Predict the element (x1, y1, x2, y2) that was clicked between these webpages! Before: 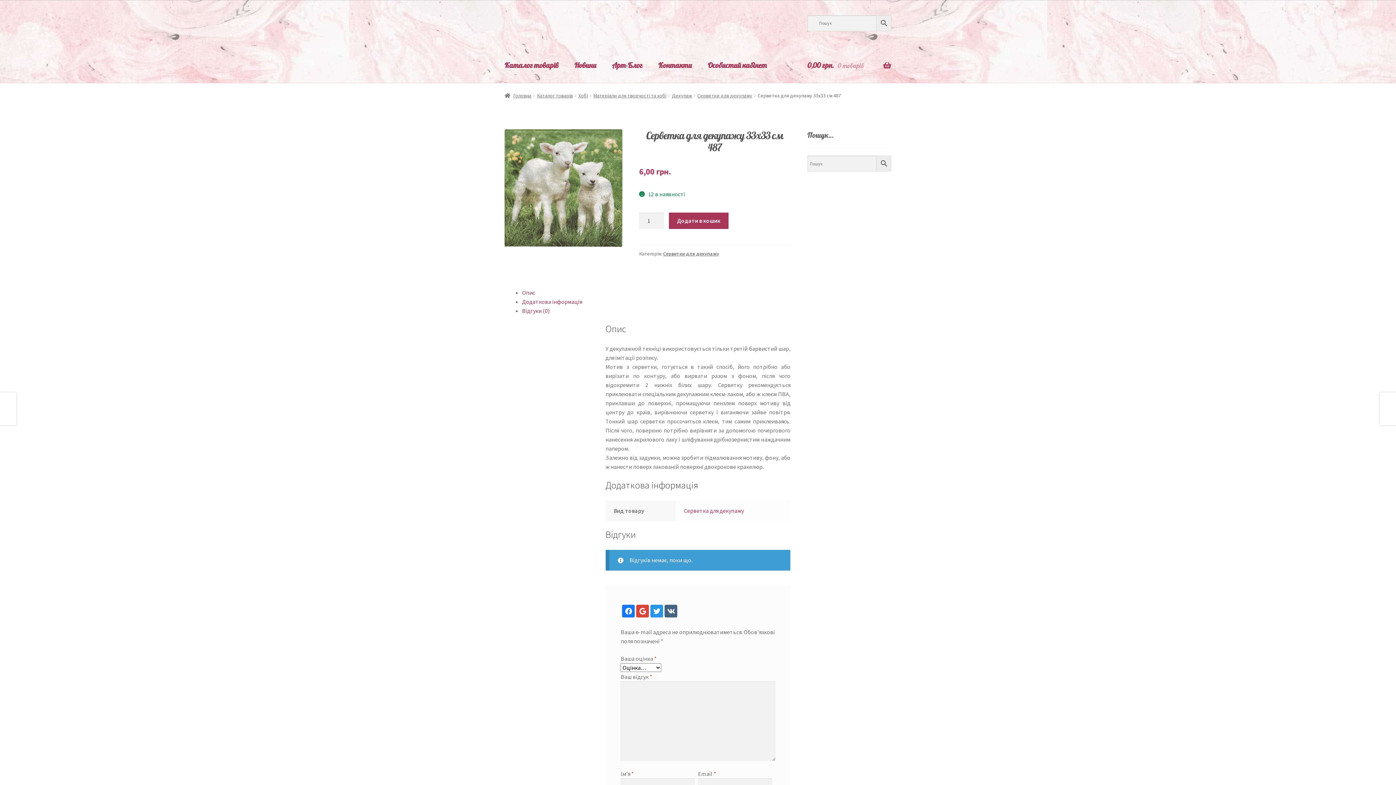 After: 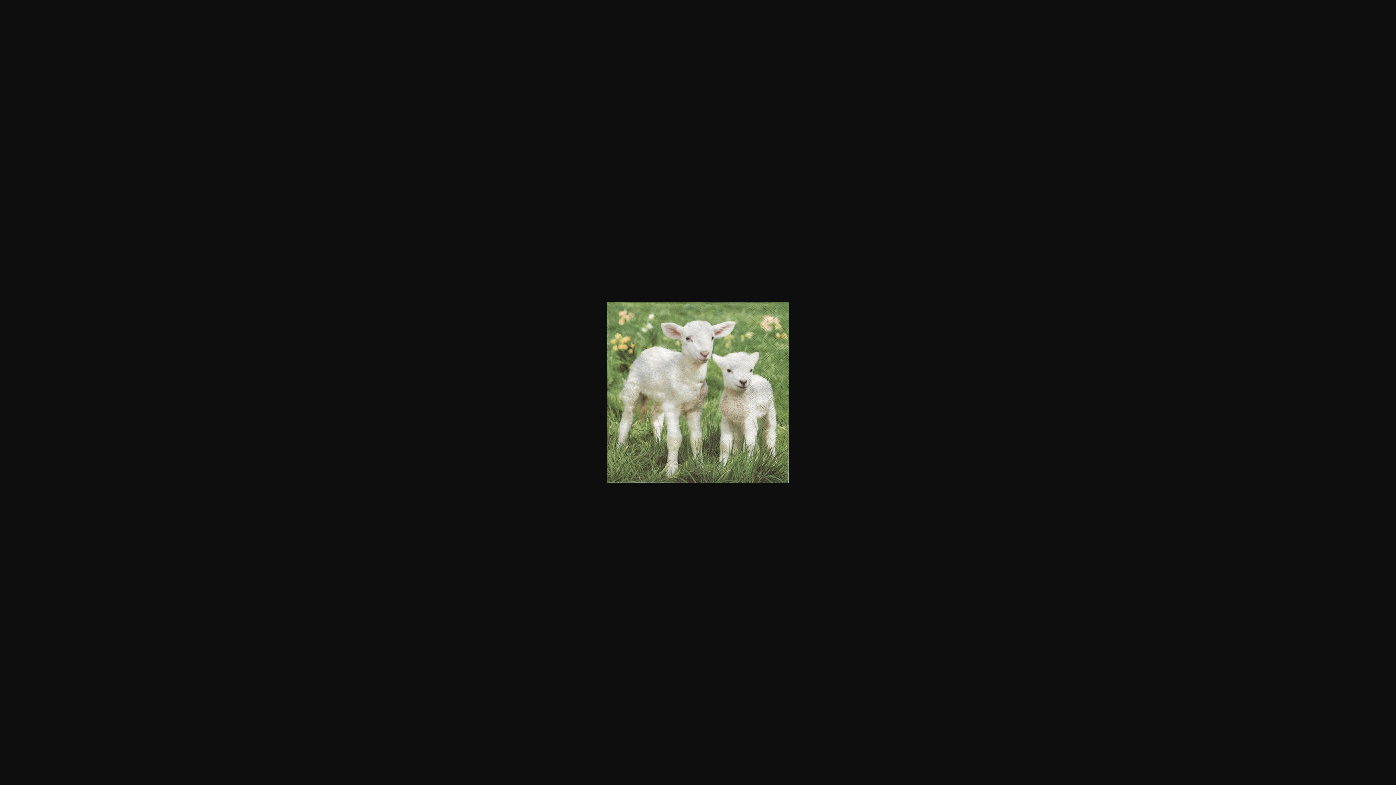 Action: bbox: (504, 129, 622, 247)